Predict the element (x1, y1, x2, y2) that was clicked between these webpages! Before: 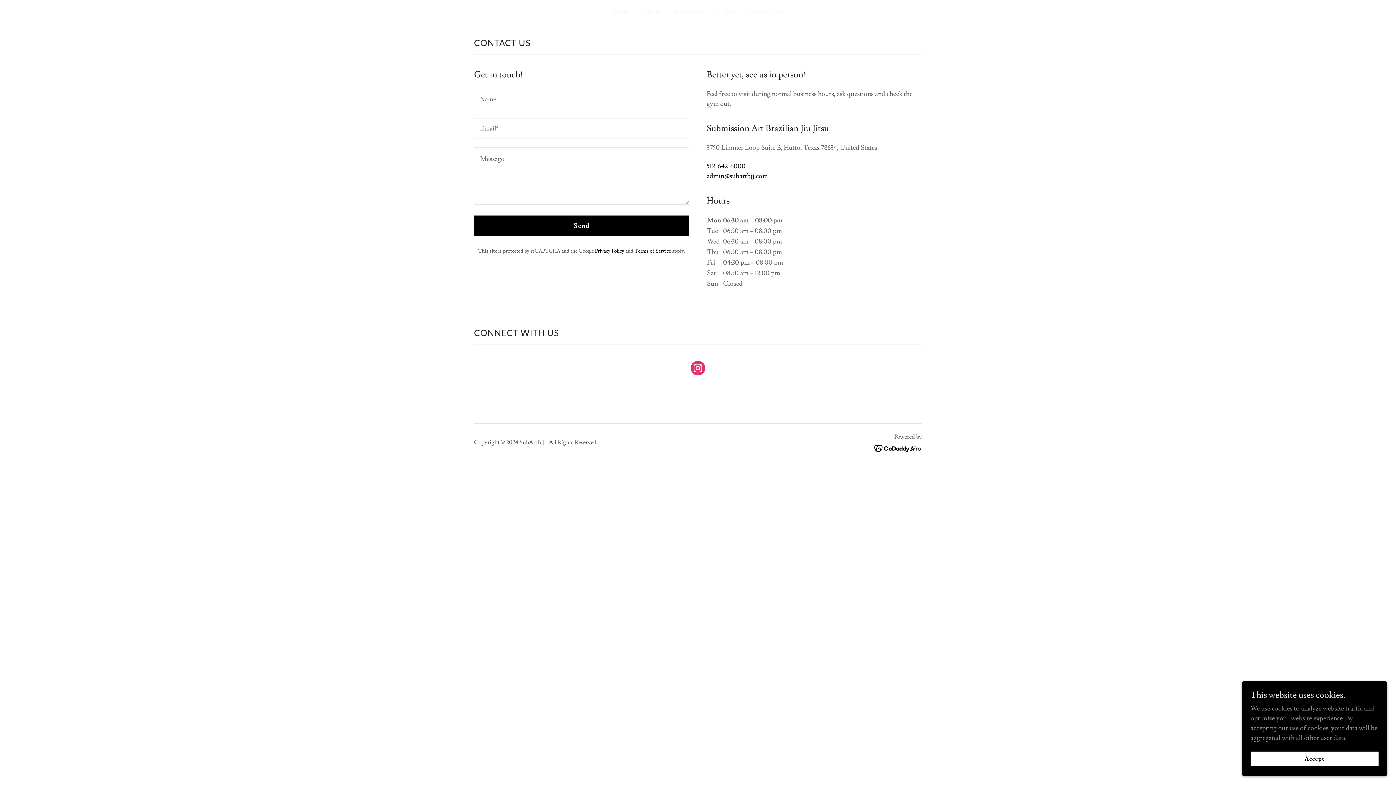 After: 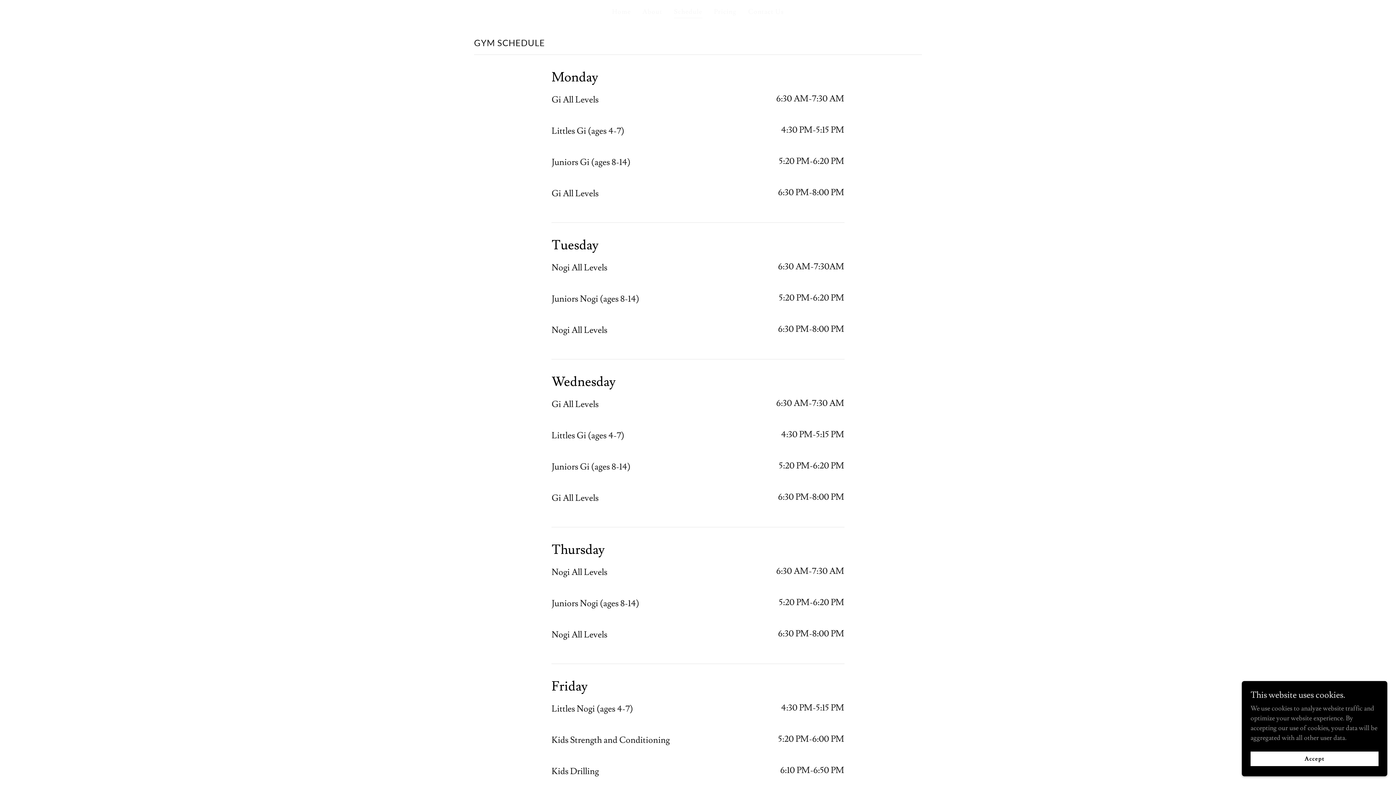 Action: bbox: (671, 5, 704, 18) label: Schedule